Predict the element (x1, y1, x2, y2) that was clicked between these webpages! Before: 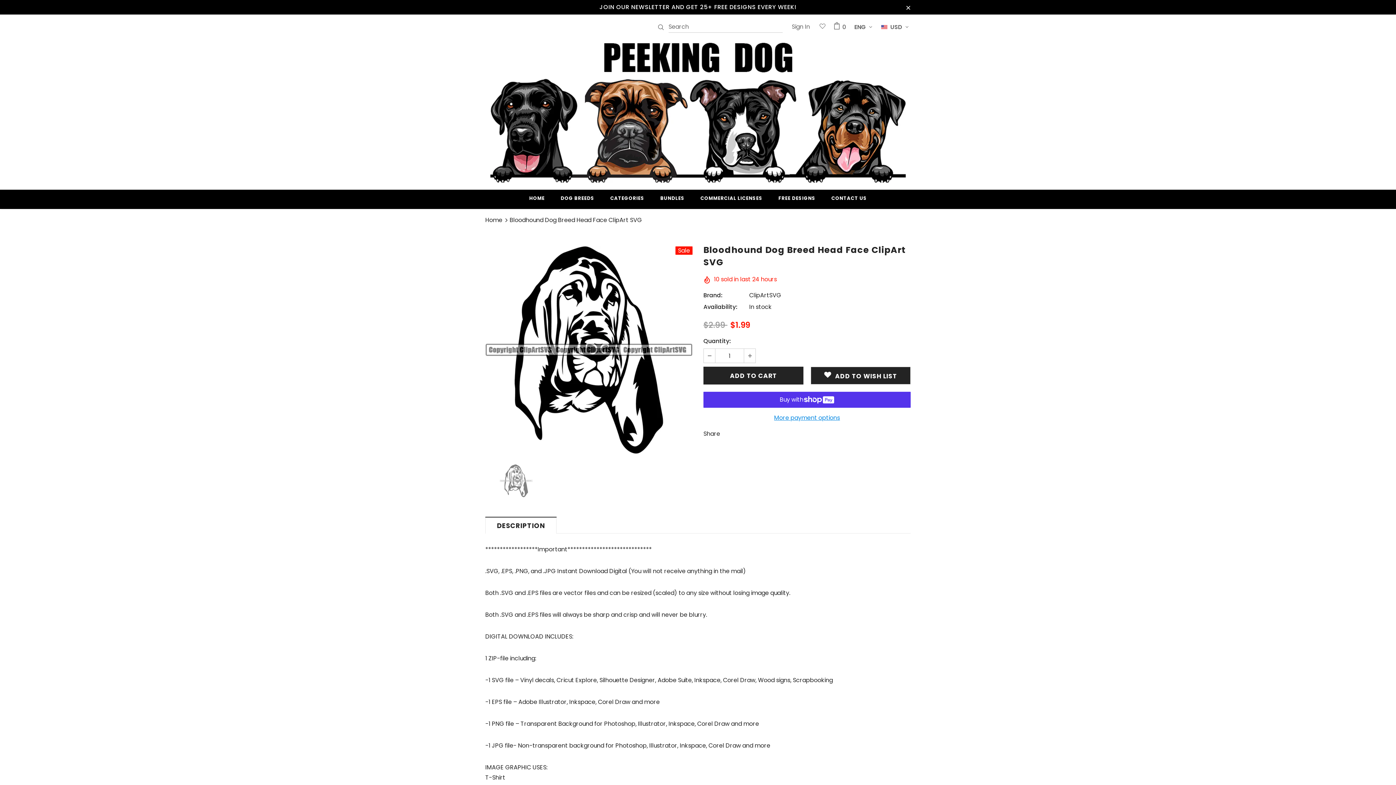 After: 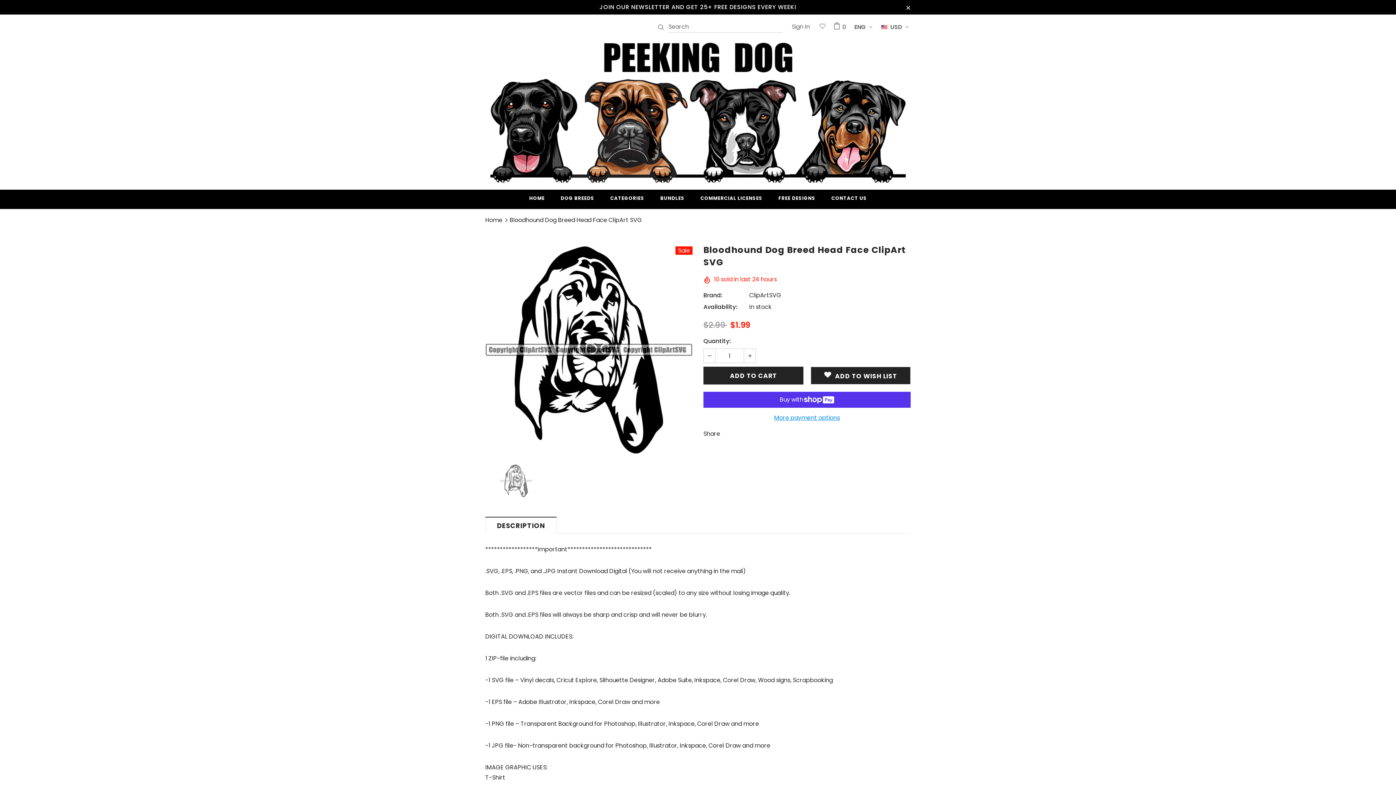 Action: bbox: (485, 517, 556, 533) label: DESCRIPTION